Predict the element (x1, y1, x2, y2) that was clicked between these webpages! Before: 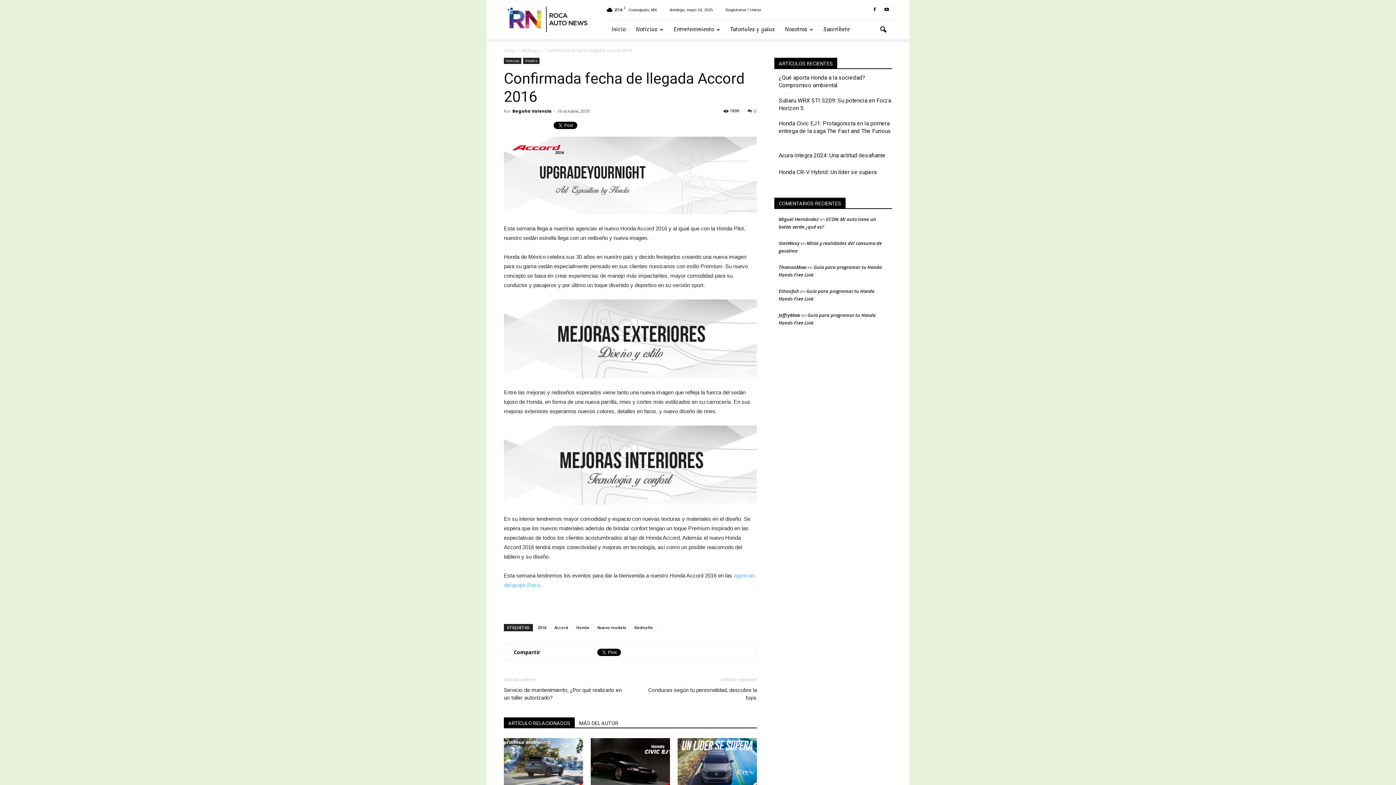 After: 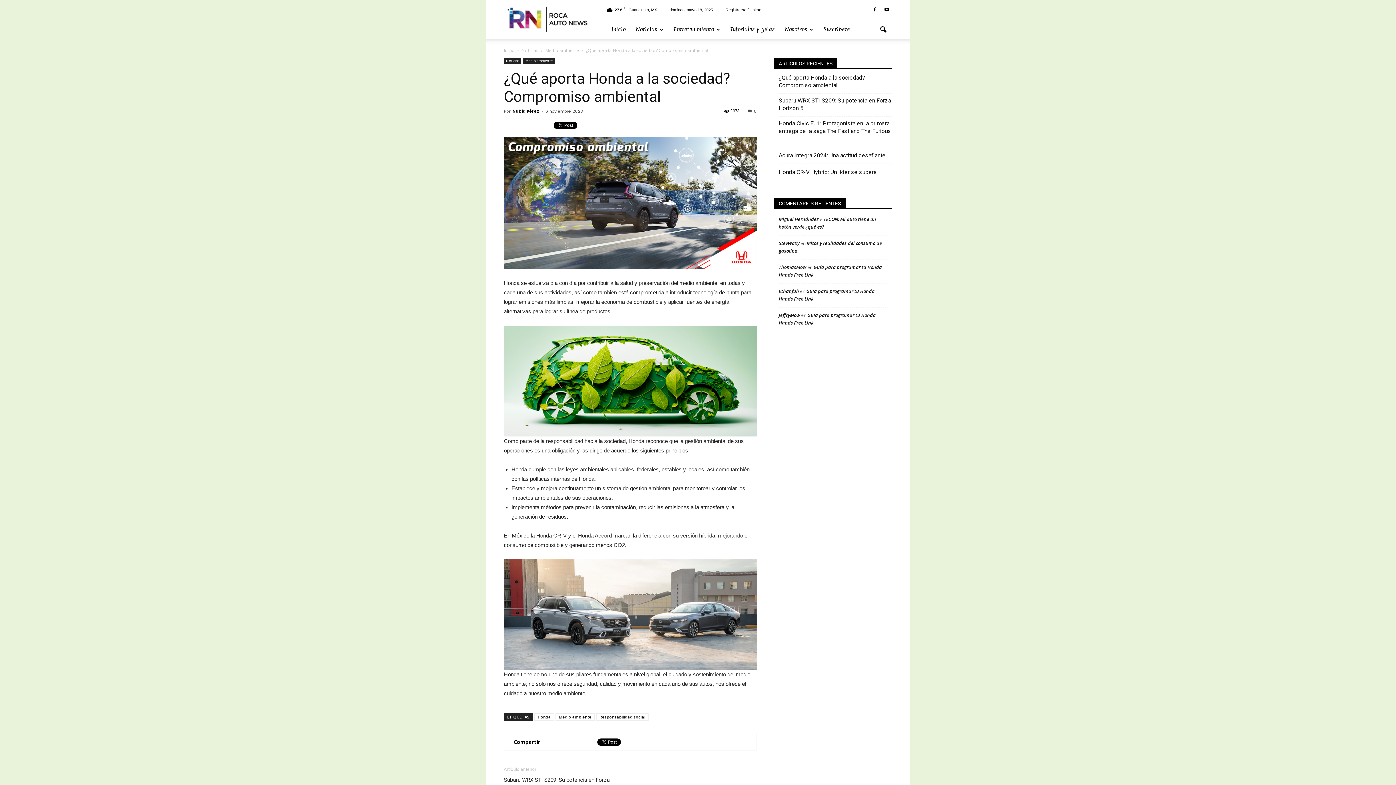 Action: bbox: (504, 738, 583, 793)